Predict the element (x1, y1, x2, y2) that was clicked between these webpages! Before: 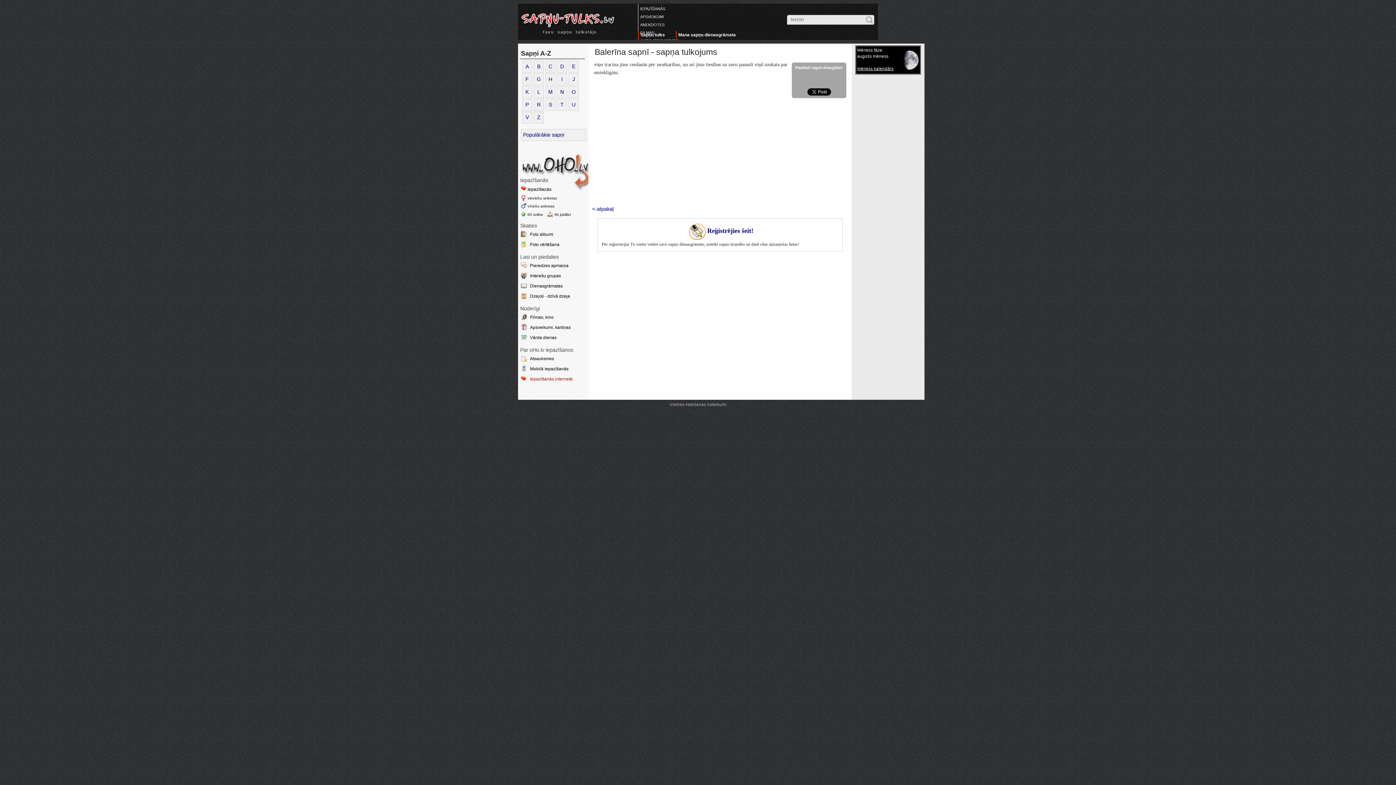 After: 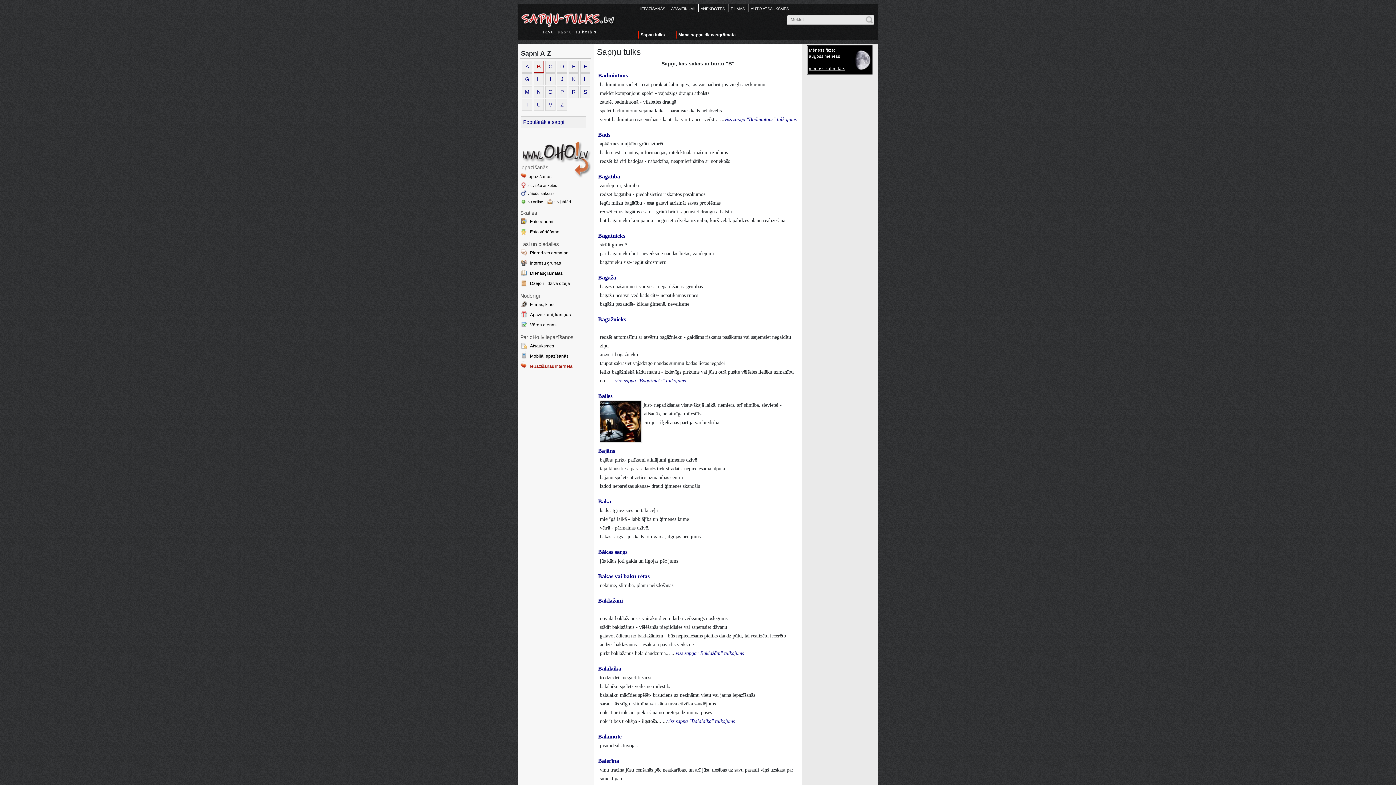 Action: bbox: (533, 60, 544, 72) label: B